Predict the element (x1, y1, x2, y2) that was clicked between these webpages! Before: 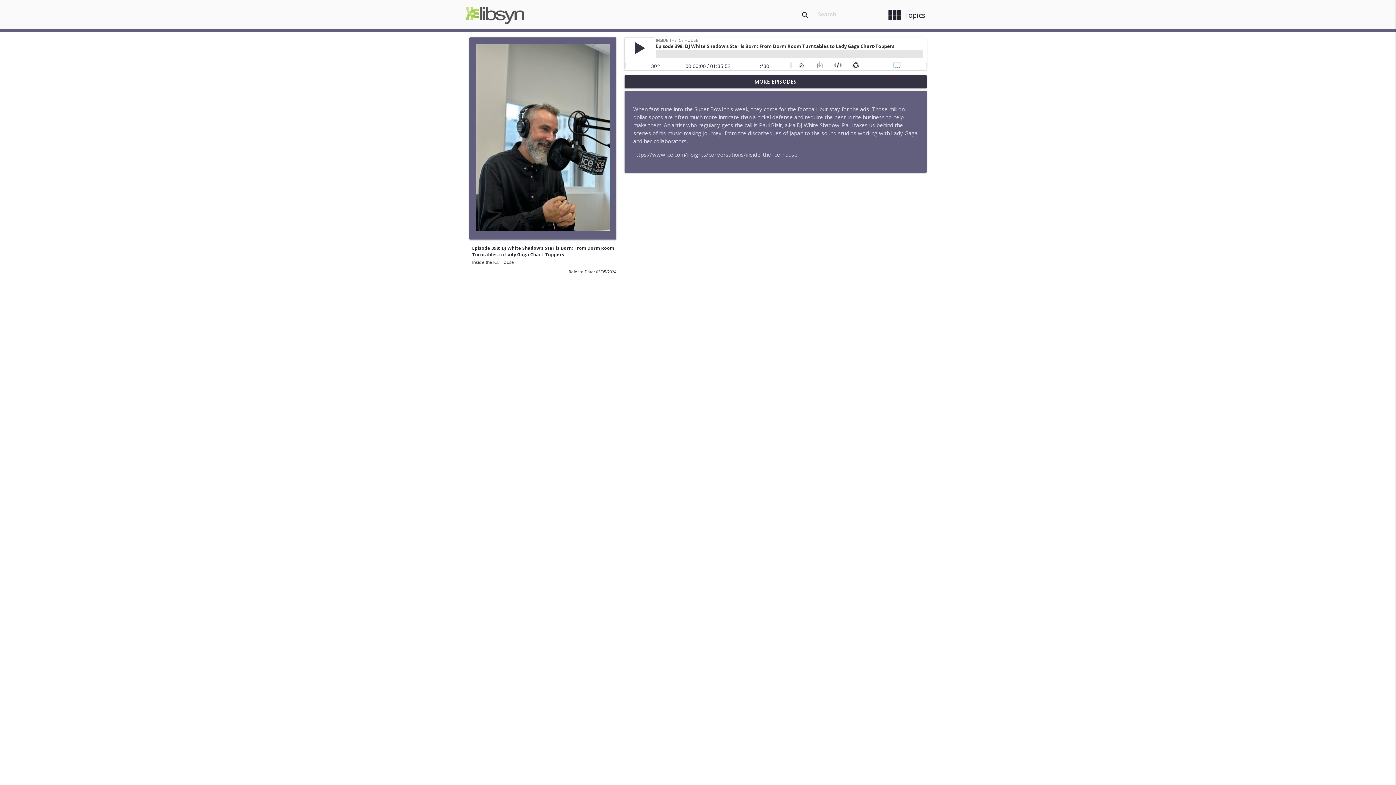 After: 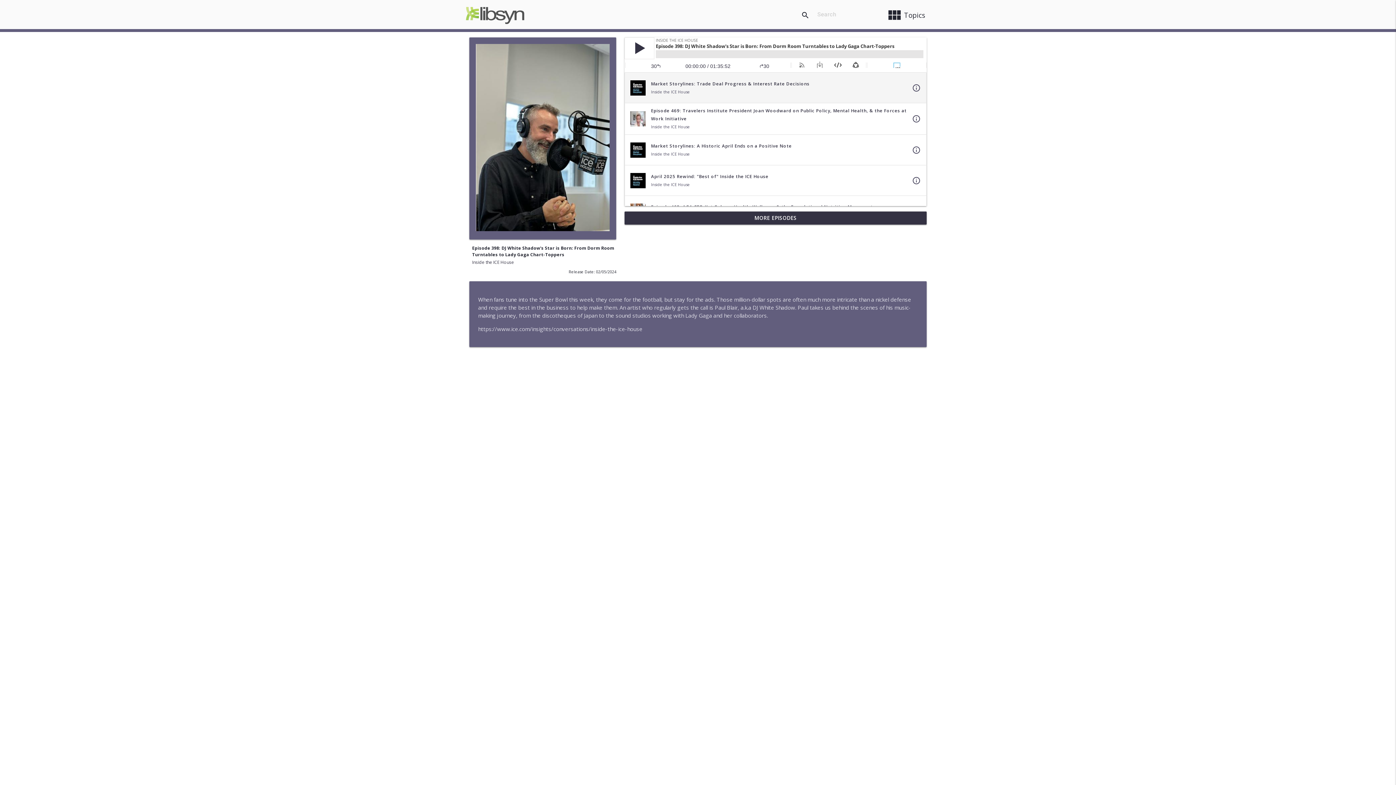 Action: label: MORE EPISODES bbox: (624, 75, 926, 88)